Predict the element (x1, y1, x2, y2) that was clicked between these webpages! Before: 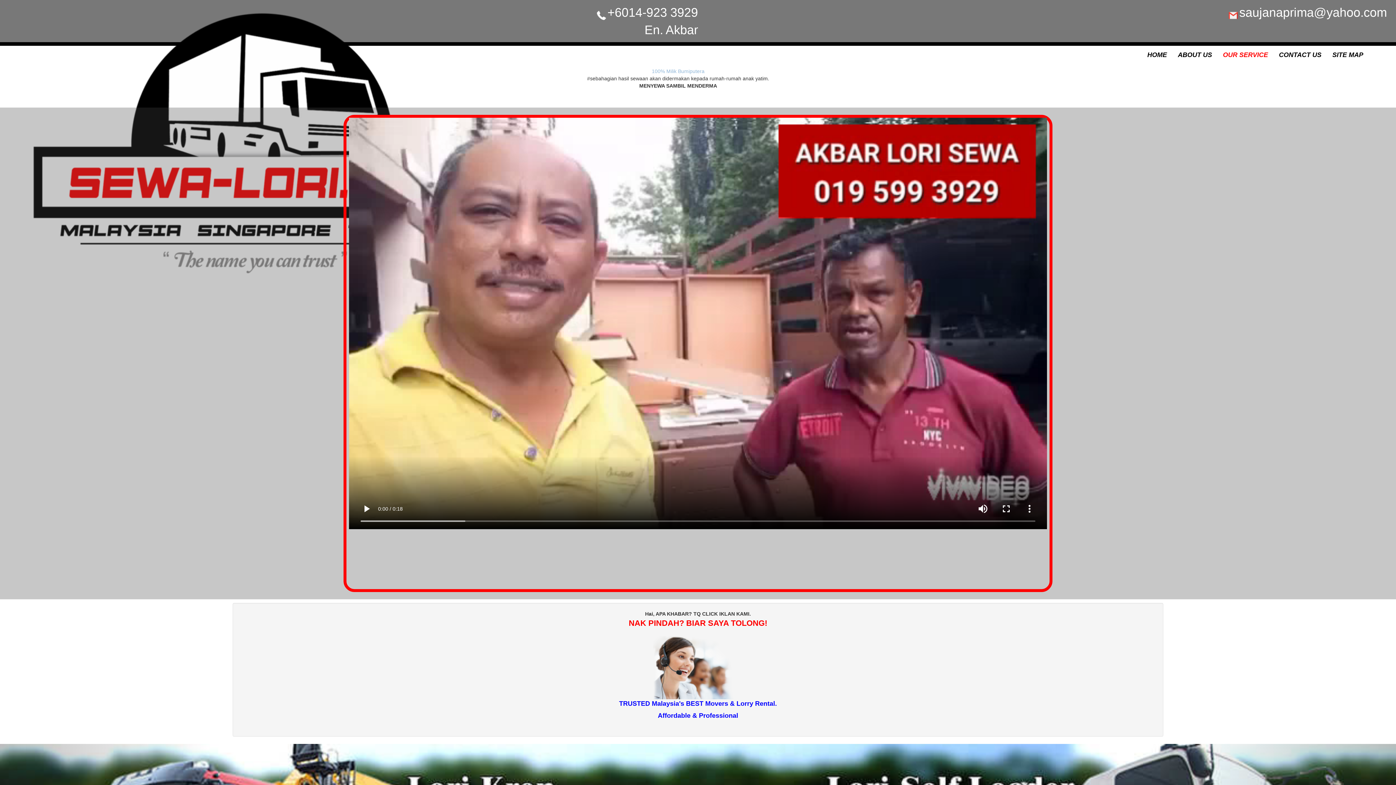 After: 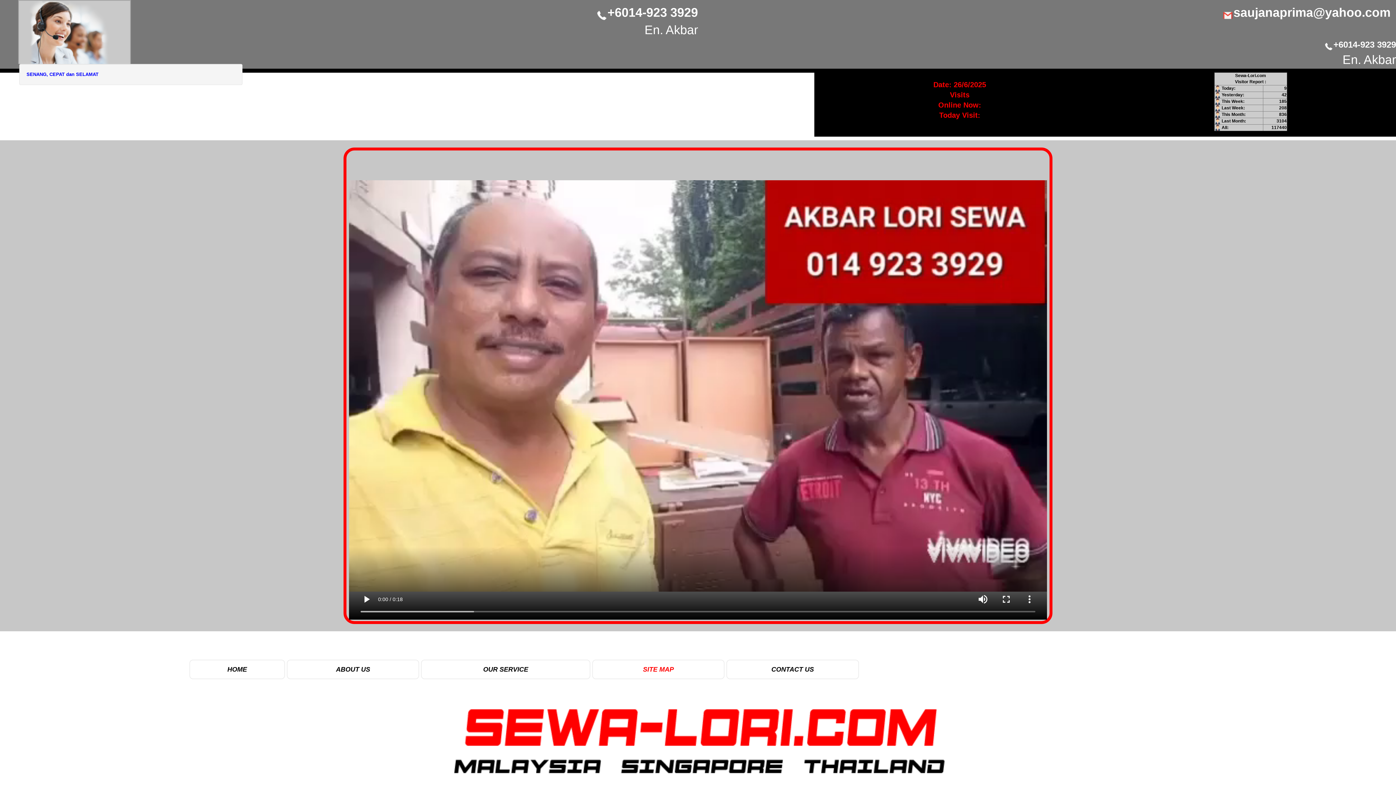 Action: bbox: (1327, 45, 1369, 64) label: SITE MAP